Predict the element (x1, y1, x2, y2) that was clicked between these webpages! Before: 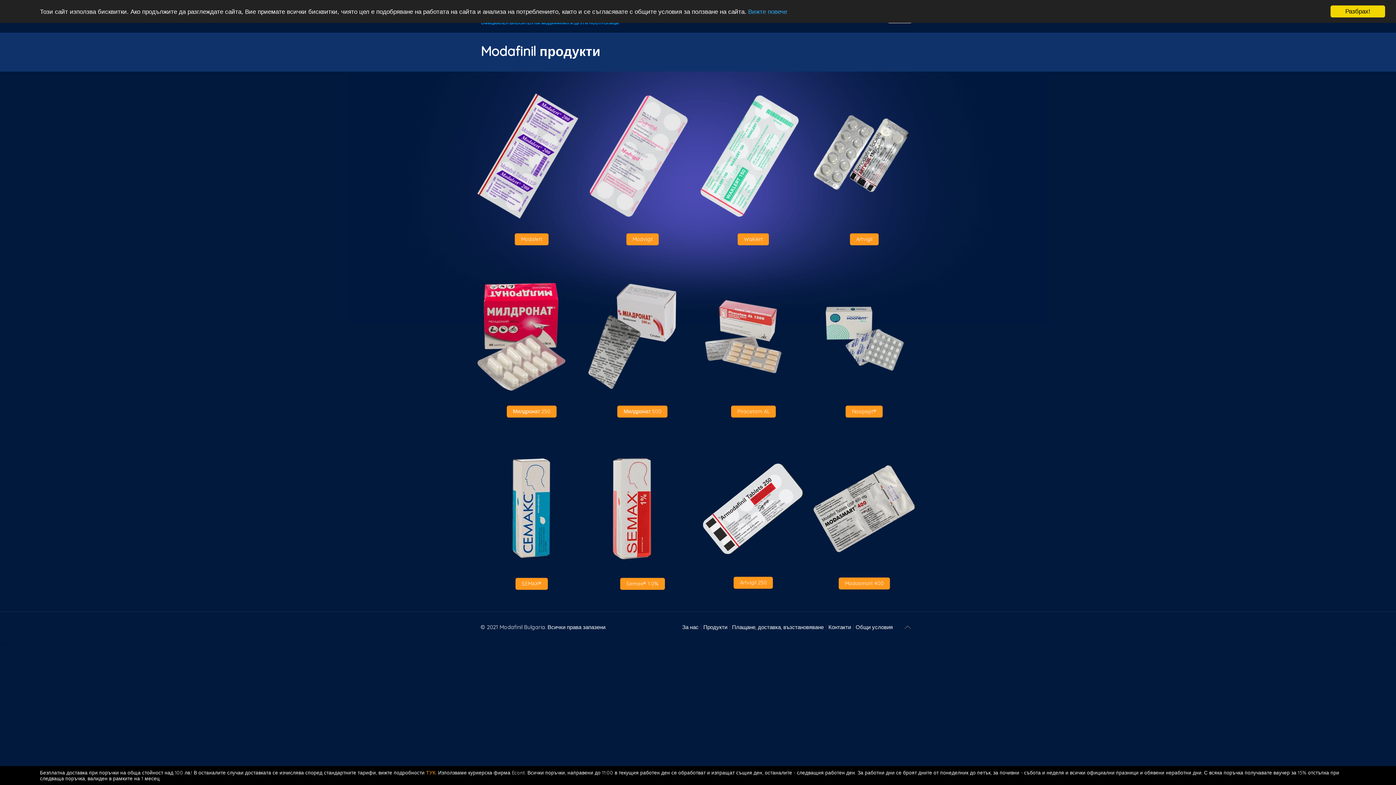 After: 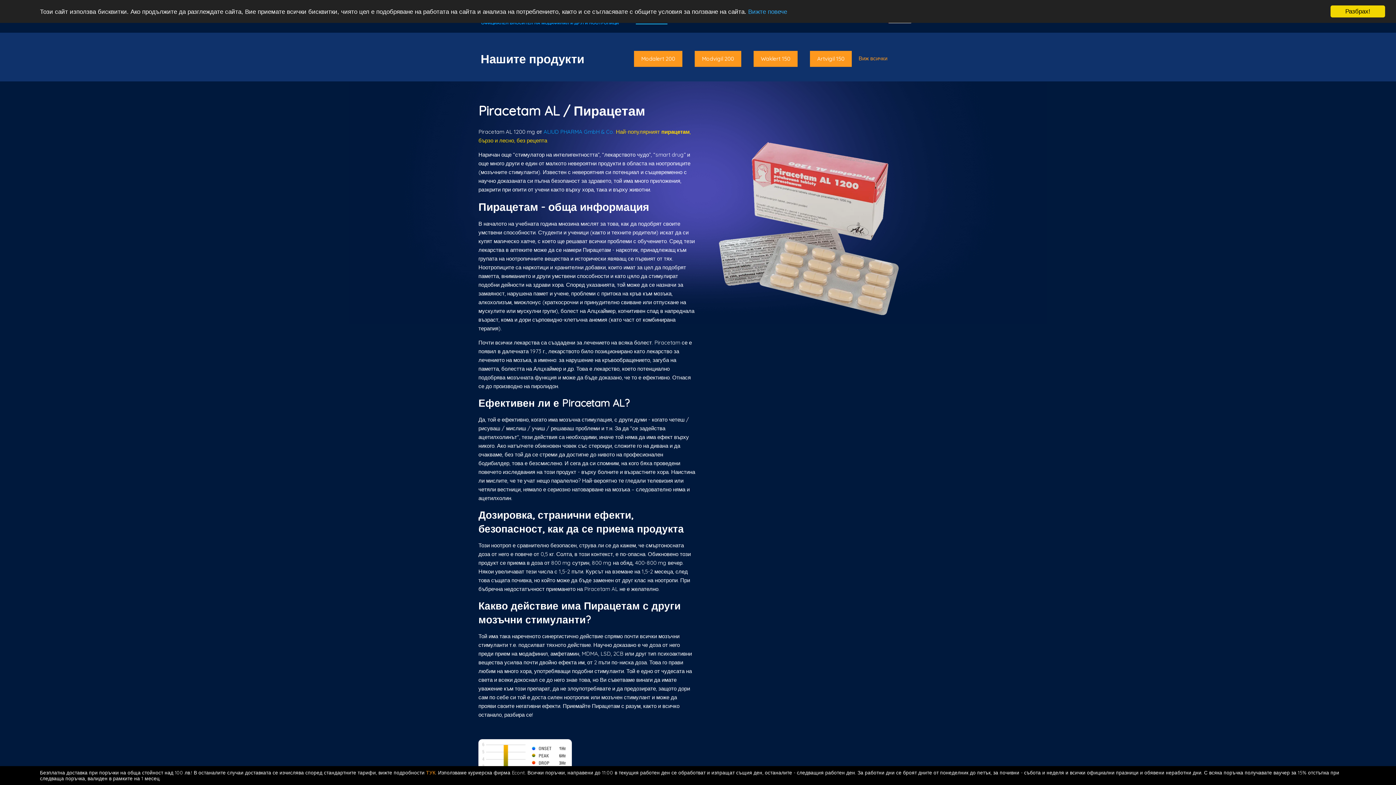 Action: bbox: (731, 405, 775, 417) label: Piracetam AL